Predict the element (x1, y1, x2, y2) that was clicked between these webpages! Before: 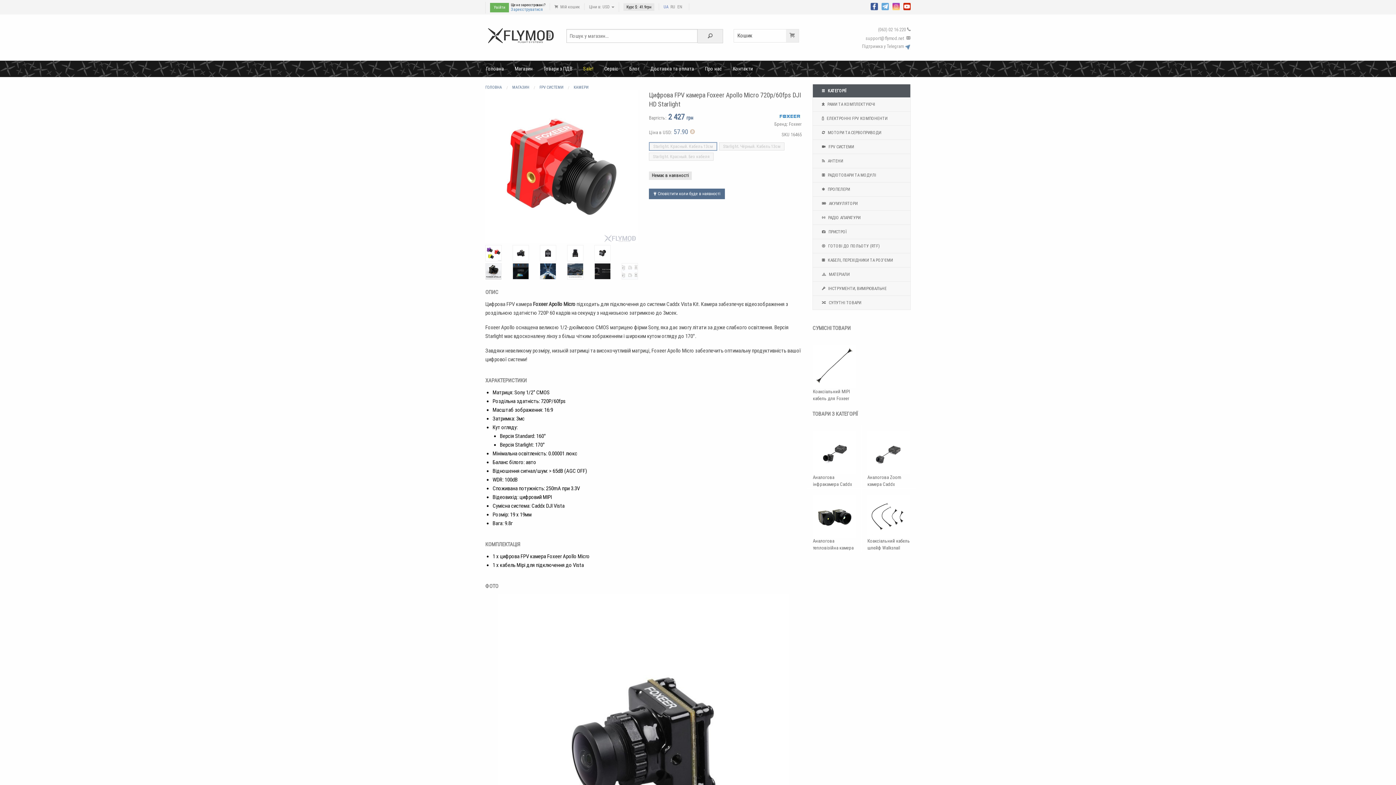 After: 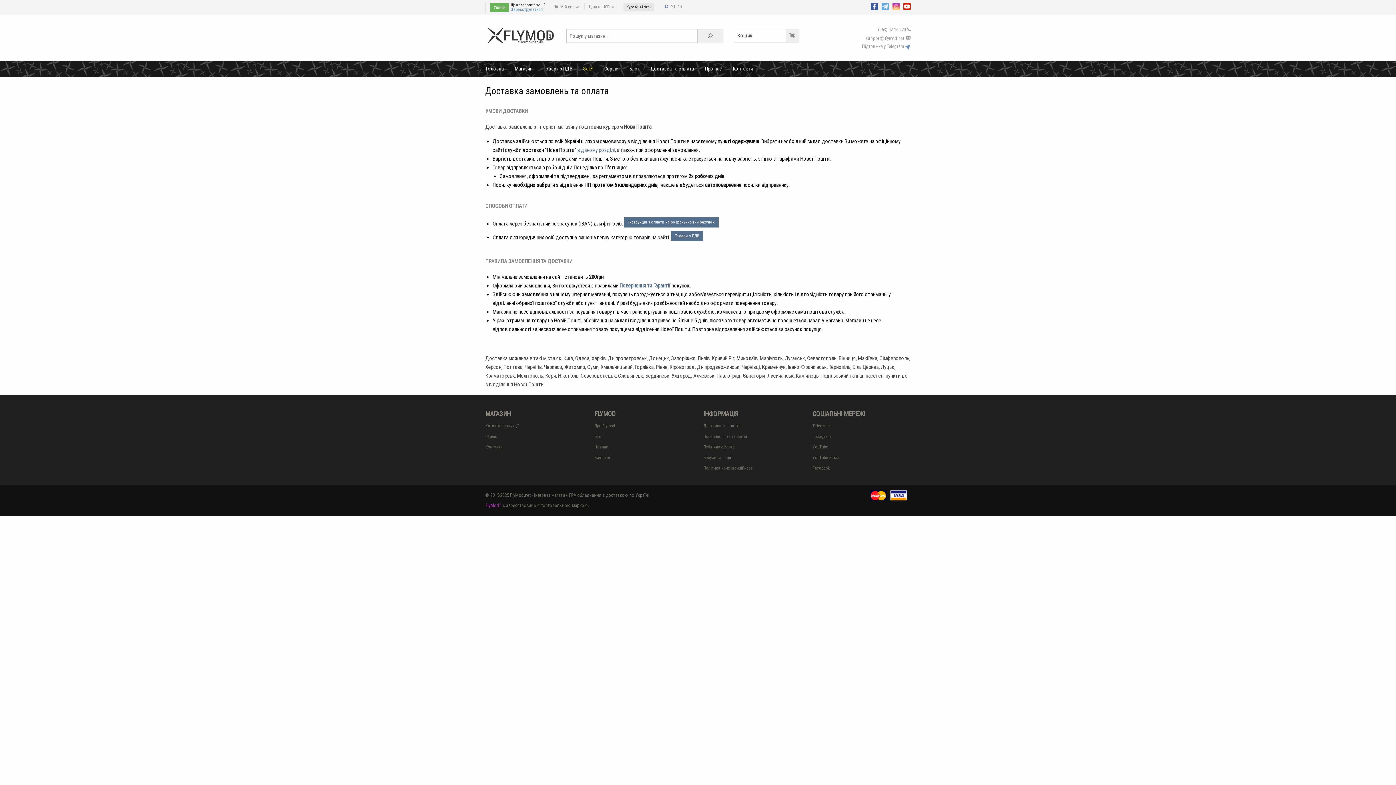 Action: bbox: (645, 60, 699, 76) label: Доставка та оплата